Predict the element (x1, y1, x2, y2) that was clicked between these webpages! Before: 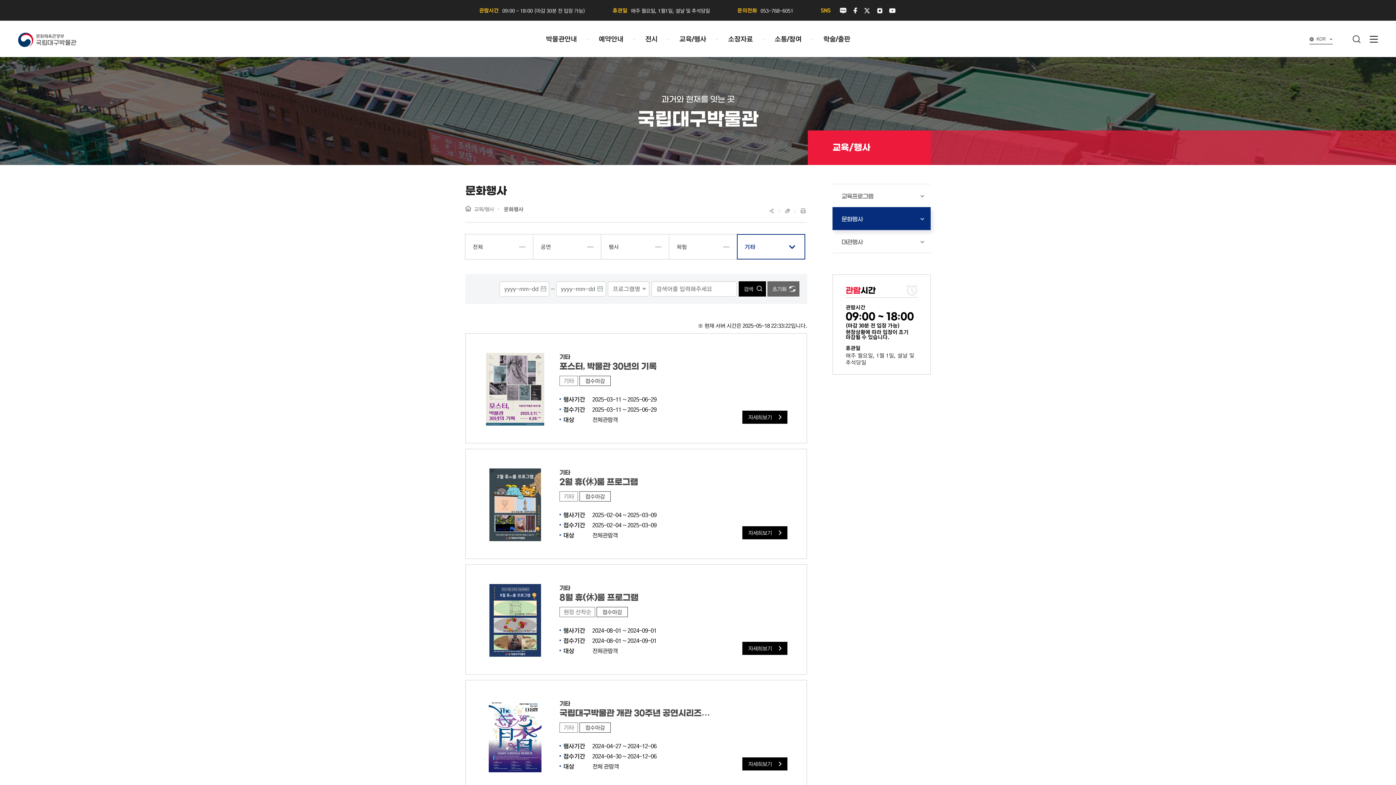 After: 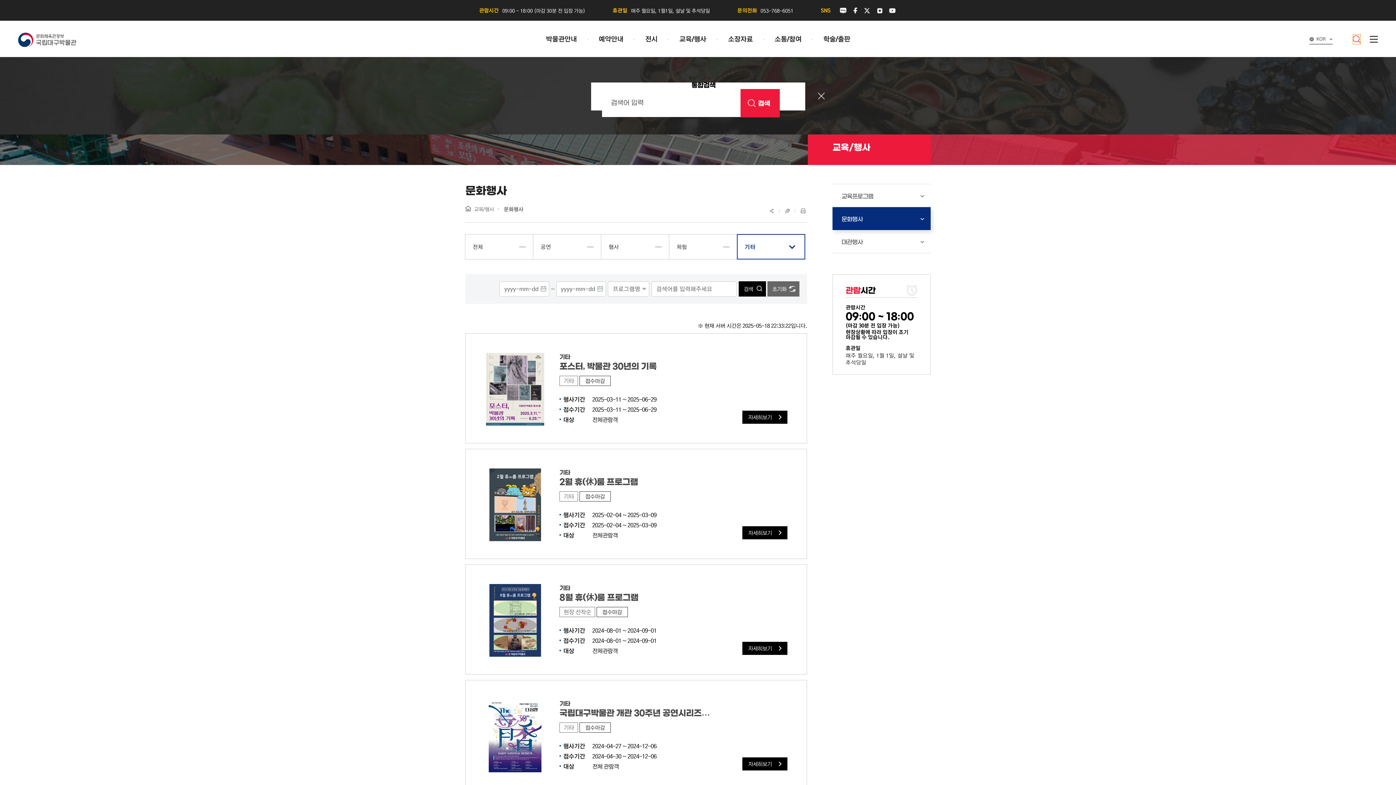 Action: bbox: (1353, 34, 1361, 44) label: 국립대구박물관 통합검색 열림버튼